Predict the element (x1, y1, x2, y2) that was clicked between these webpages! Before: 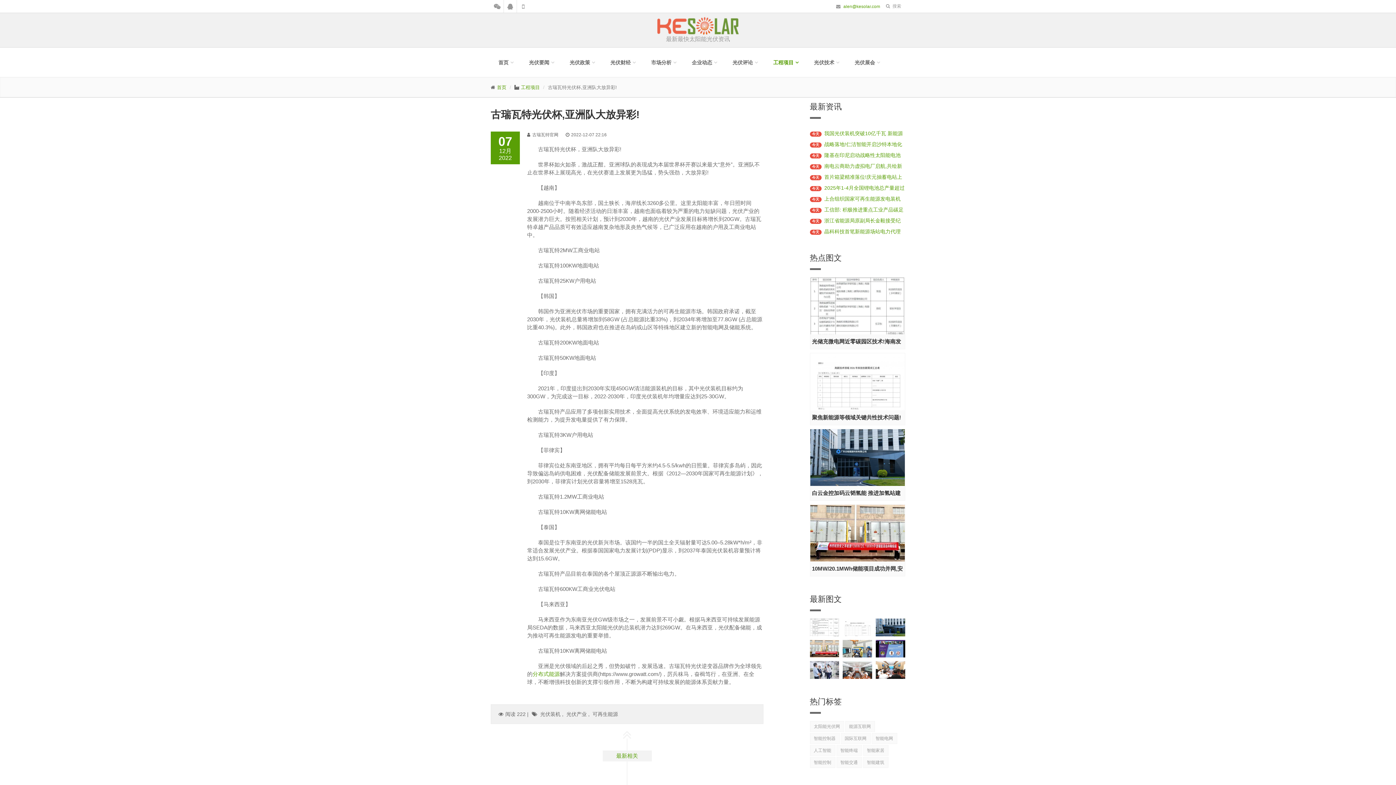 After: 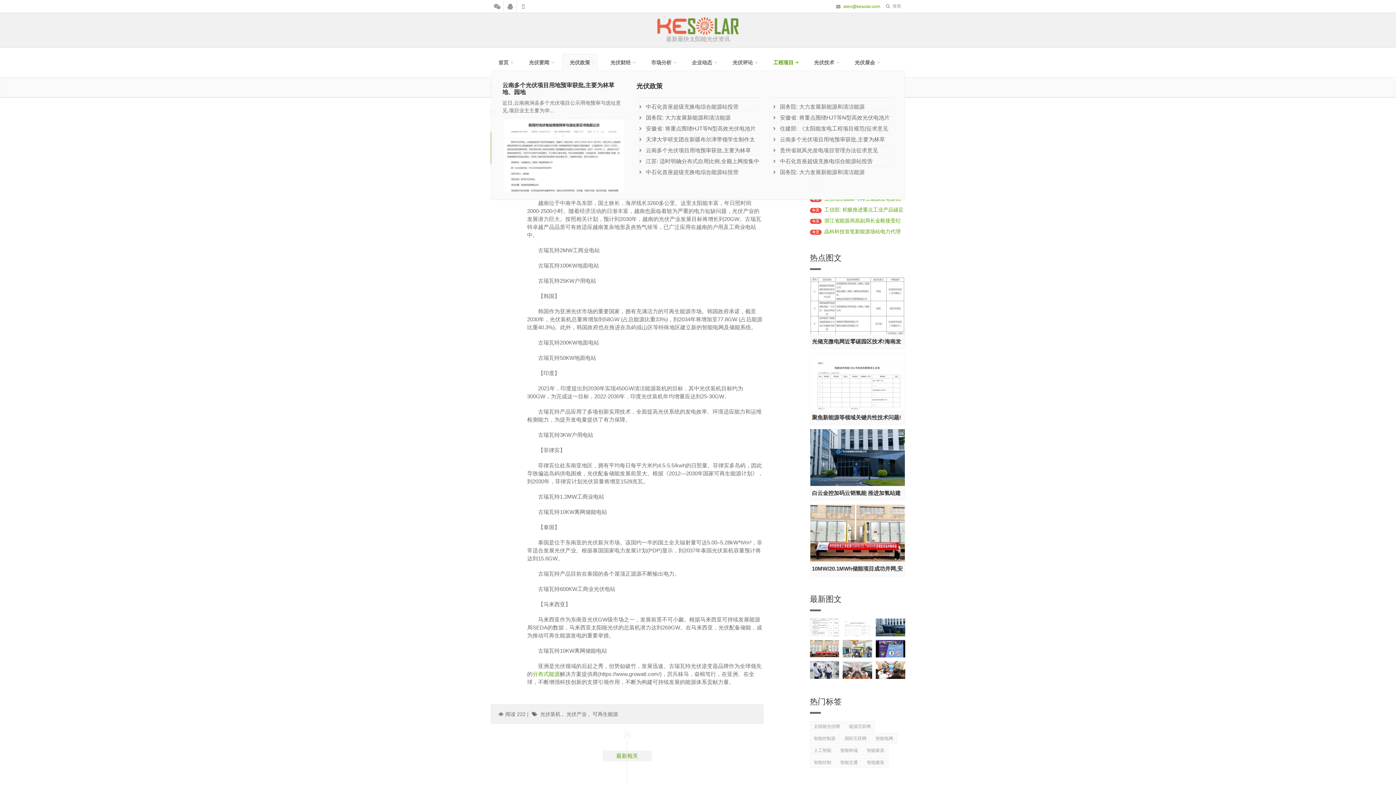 Action: label: 光伏政策 bbox: (562, 54, 597, 70)